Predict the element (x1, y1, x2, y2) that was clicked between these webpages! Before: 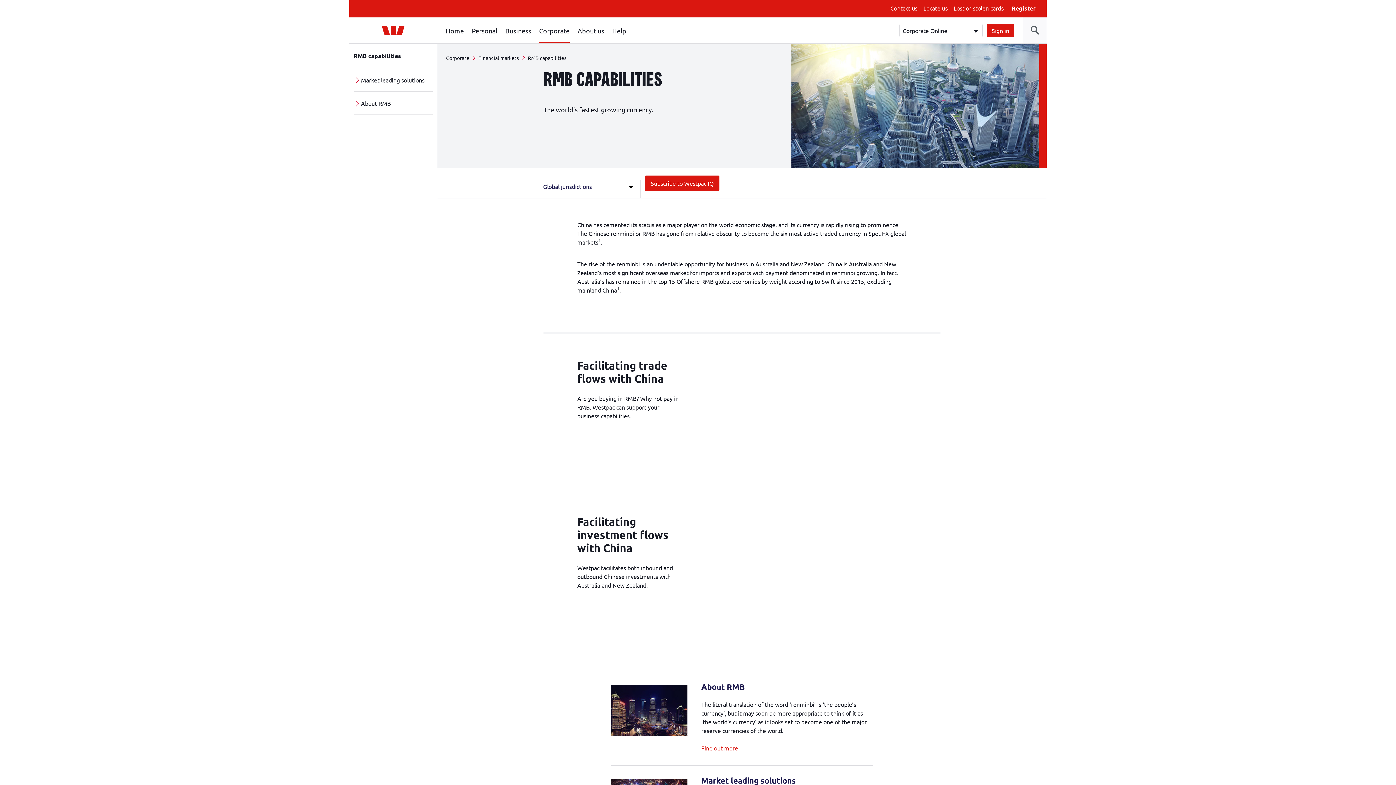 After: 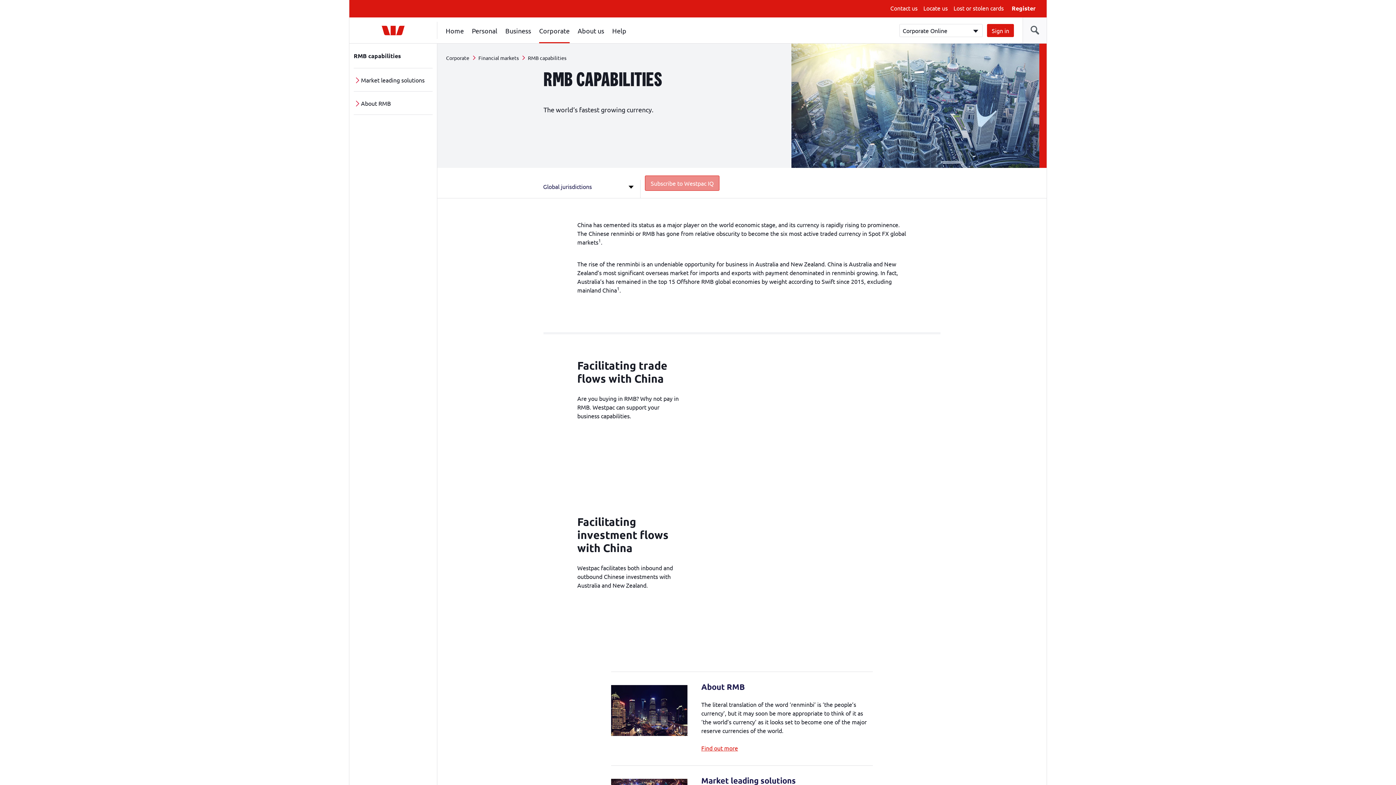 Action: label: Subscribe to Westpac IQ bbox: (645, 175, 719, 190)